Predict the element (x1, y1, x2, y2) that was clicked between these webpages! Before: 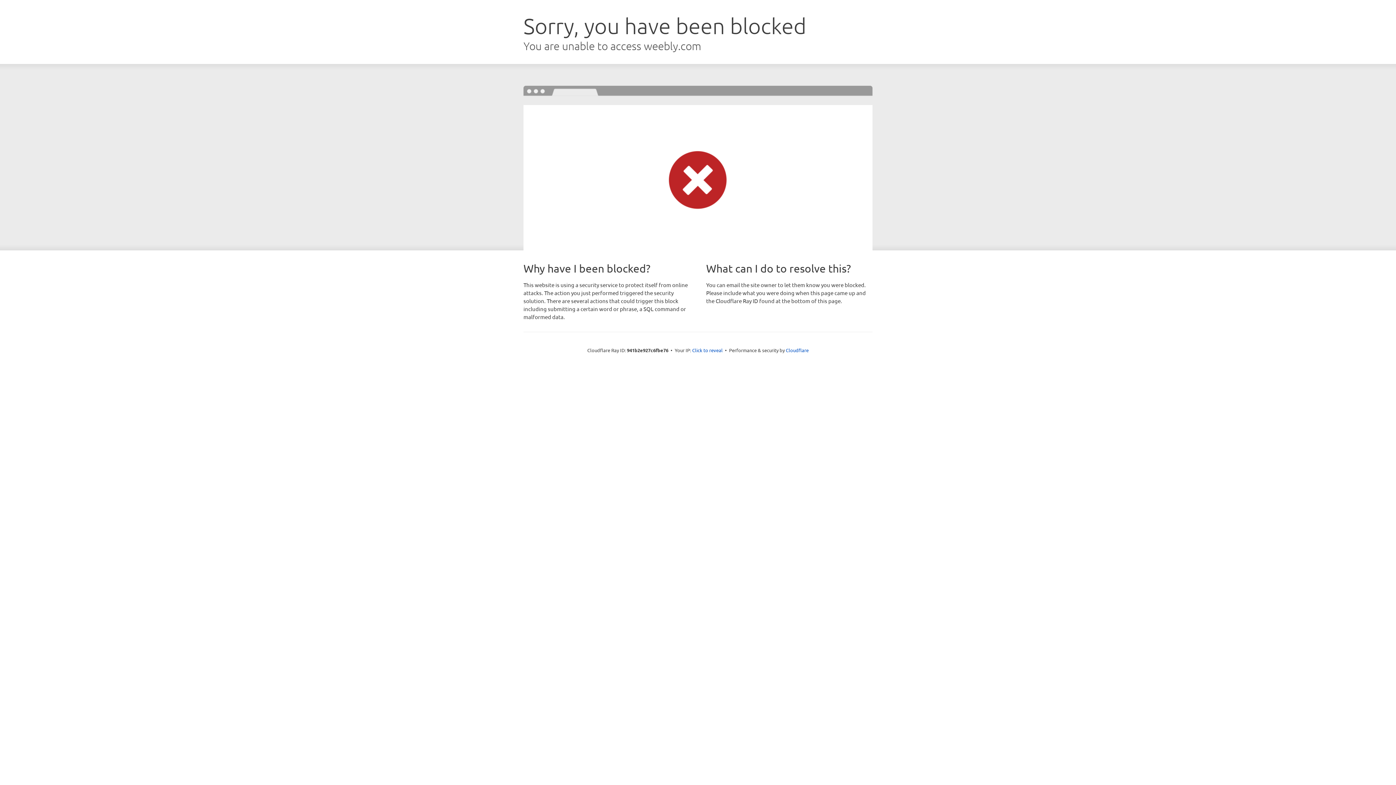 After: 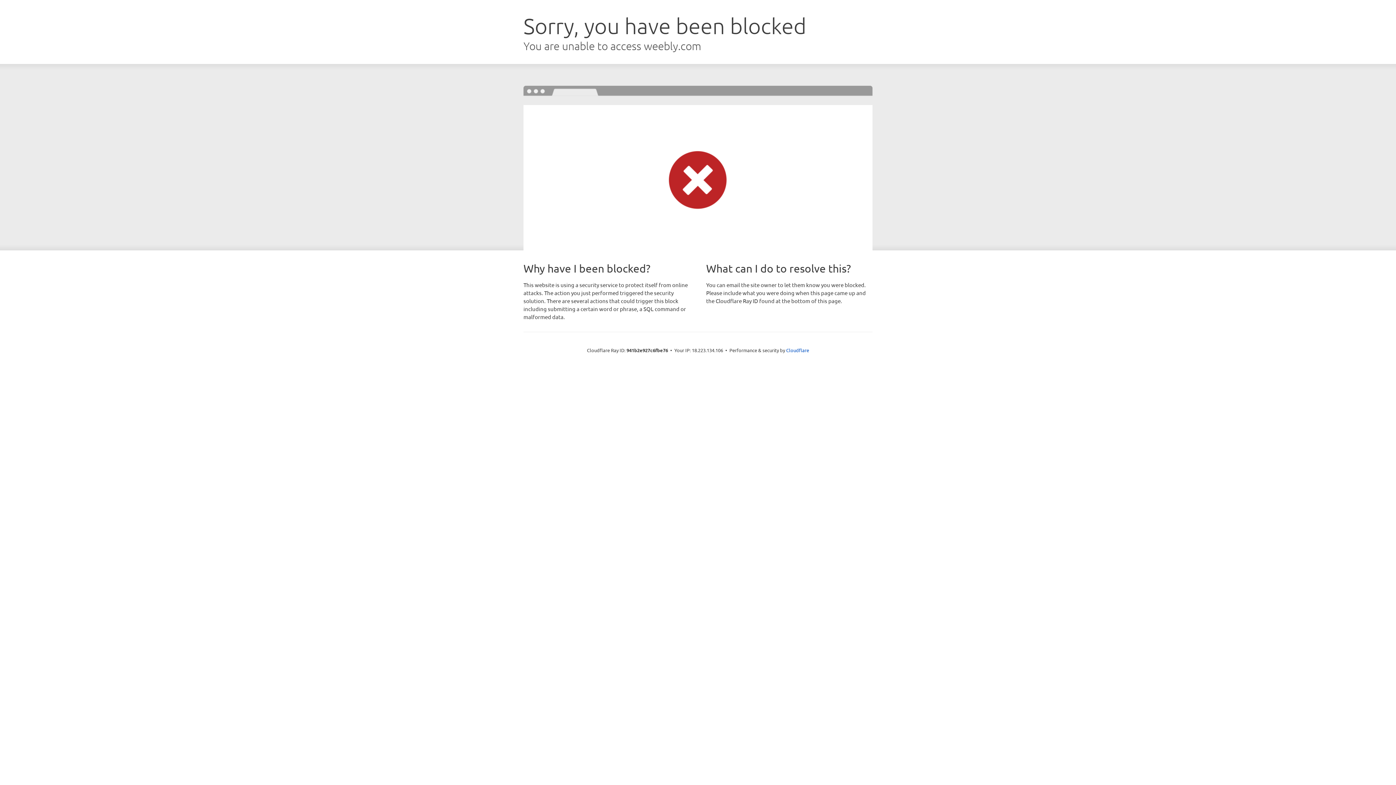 Action: label: Click to reveal bbox: (692, 346, 722, 353)